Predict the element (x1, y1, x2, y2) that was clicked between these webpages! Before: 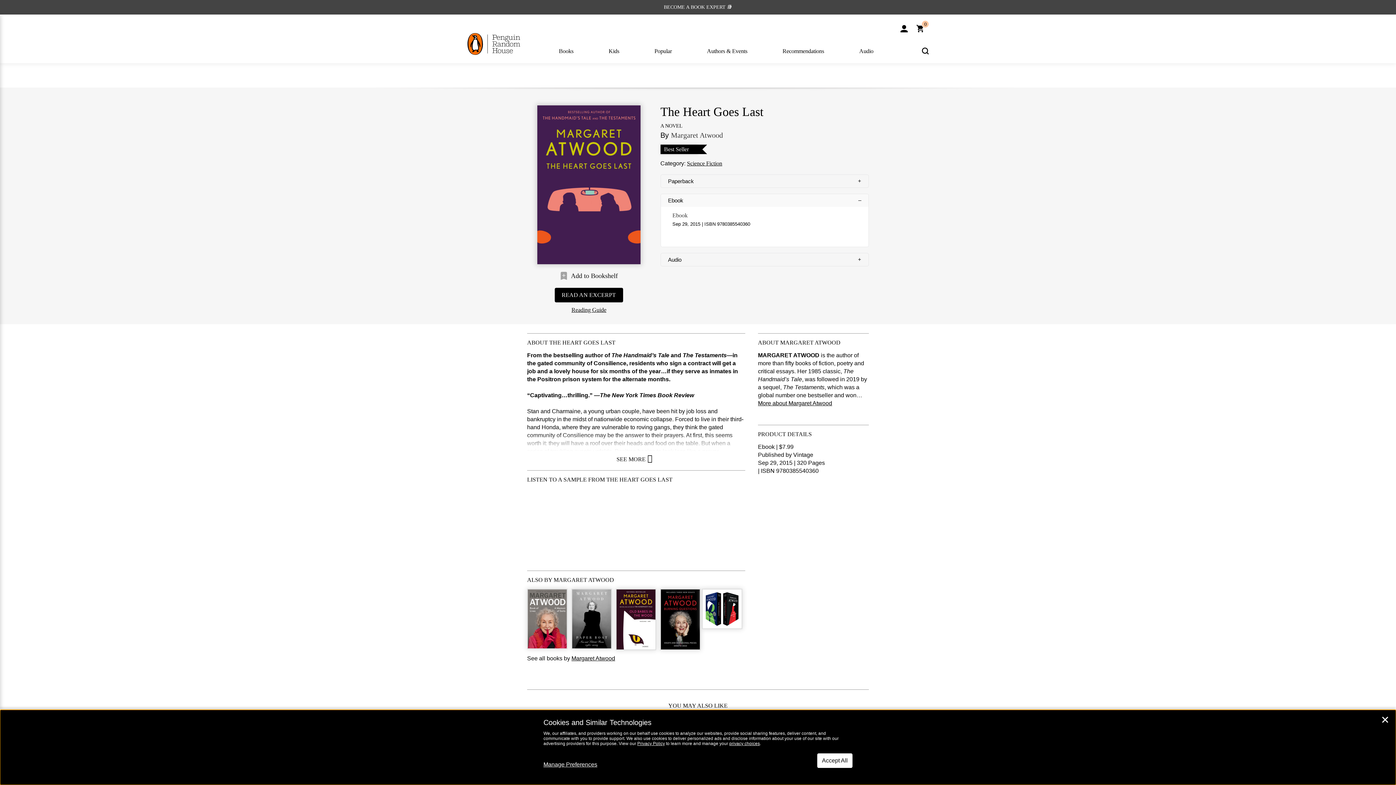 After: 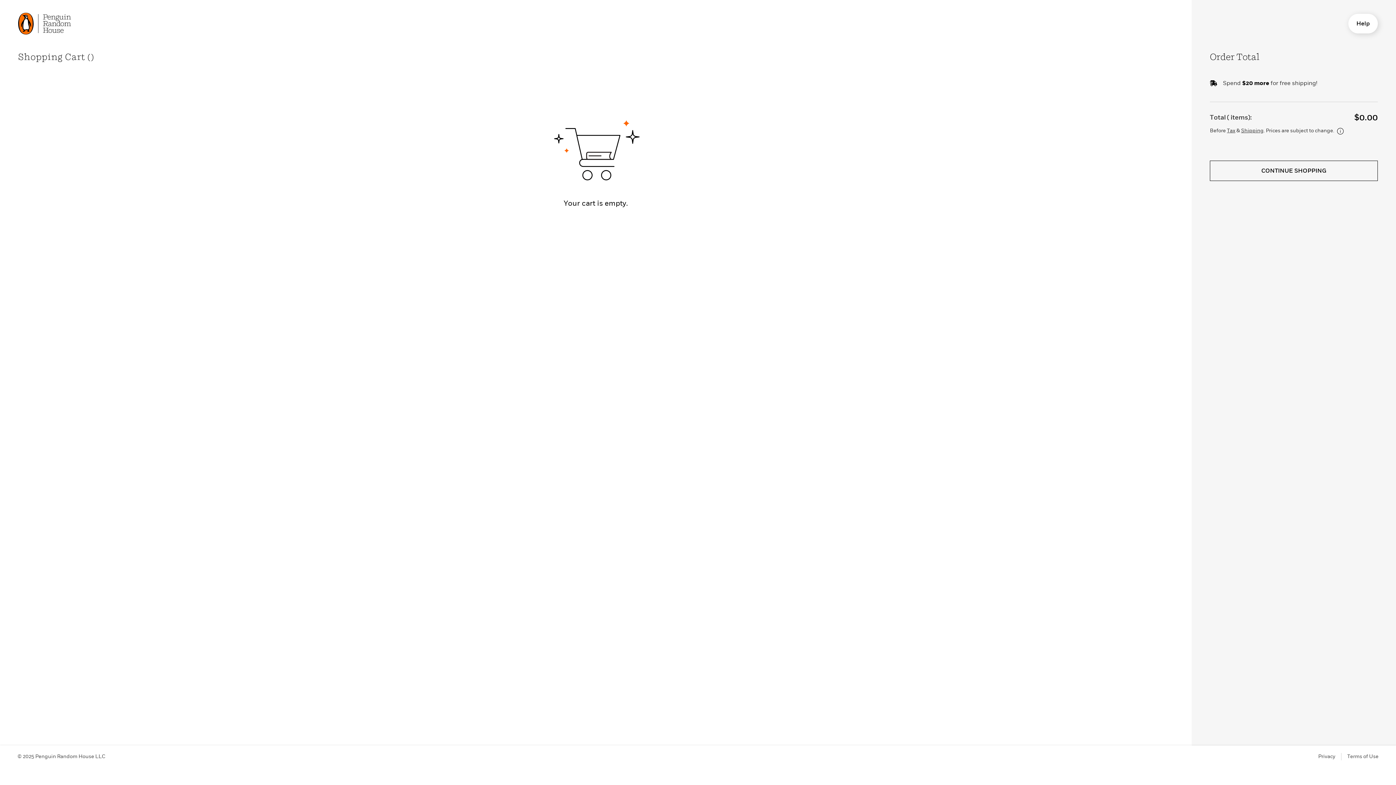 Action: label: Shopping Cart bbox: (916, 26, 929, 32)